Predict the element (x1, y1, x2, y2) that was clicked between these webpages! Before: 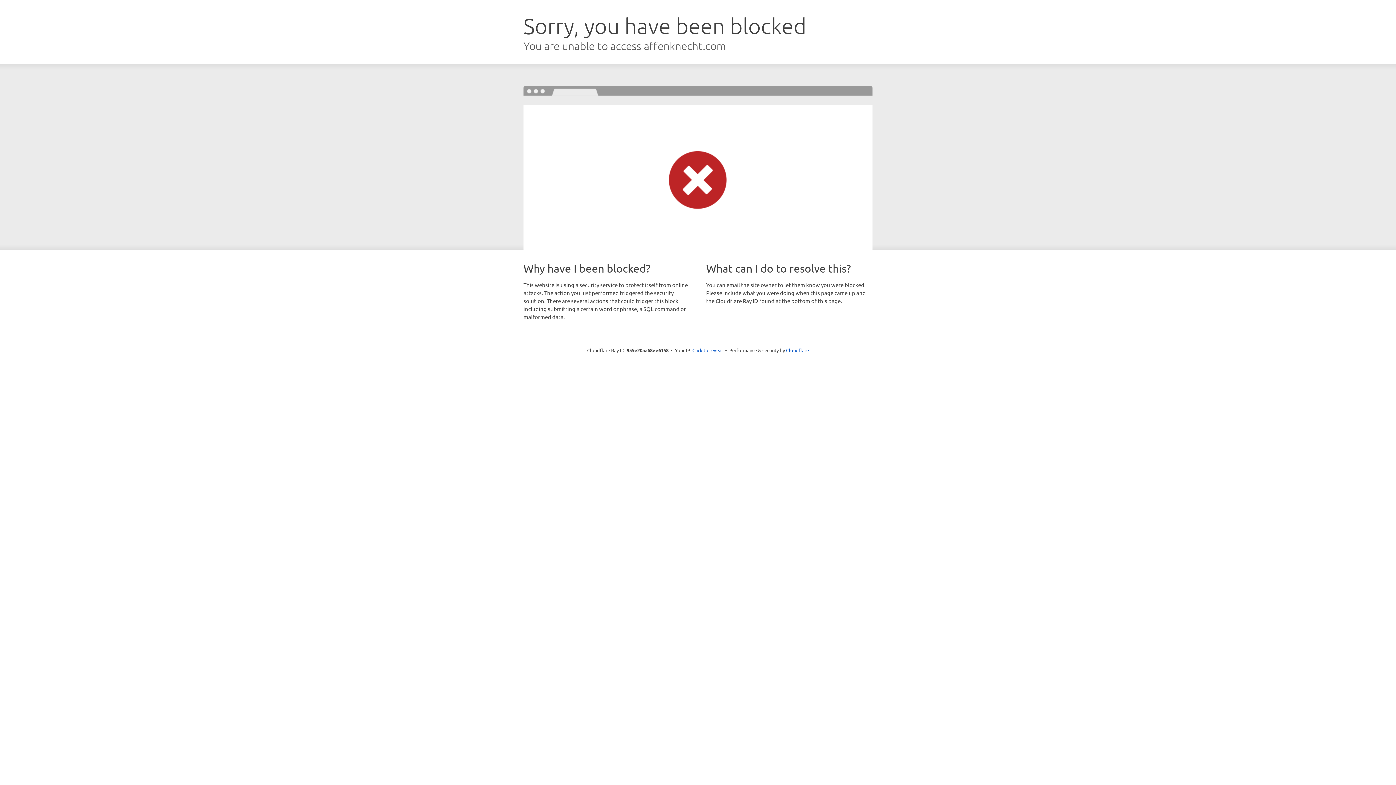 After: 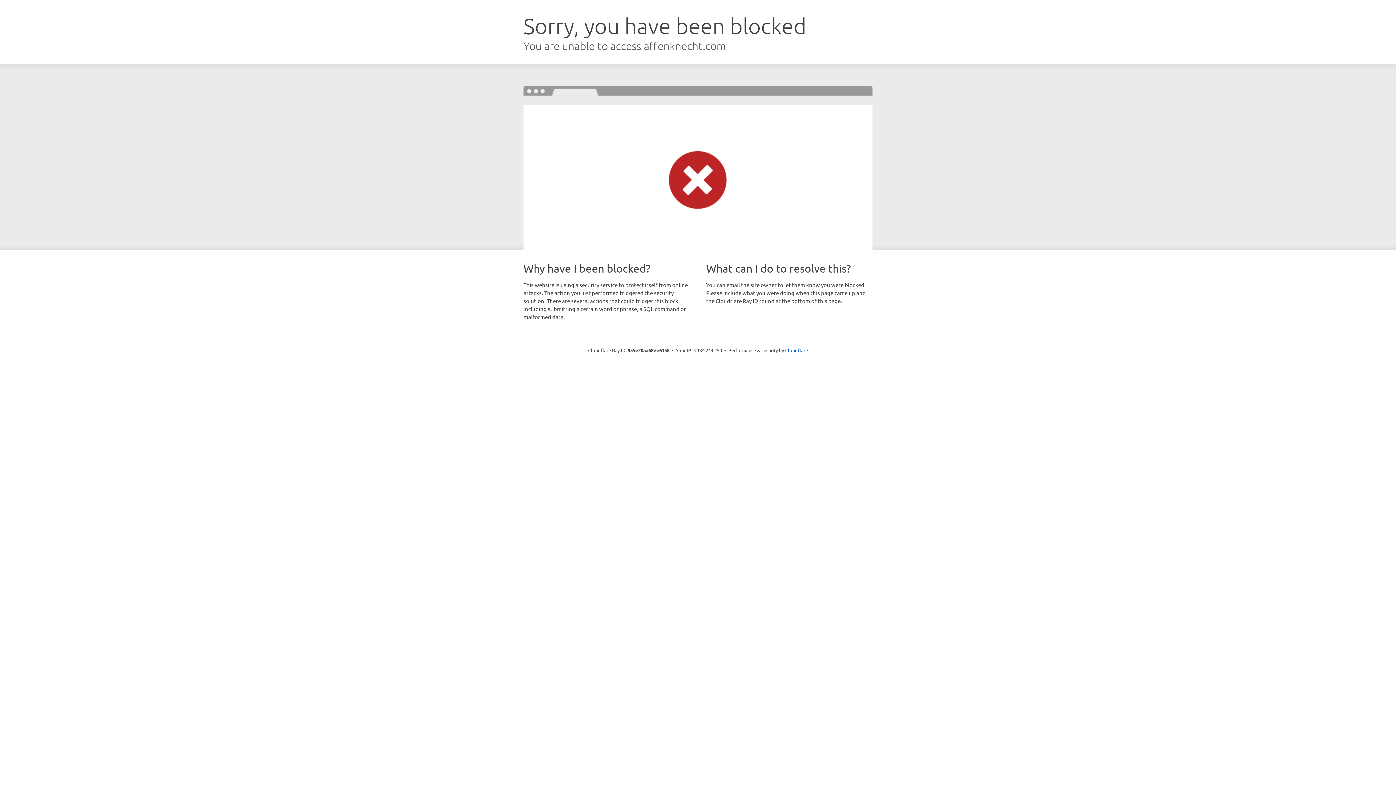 Action: bbox: (692, 346, 723, 353) label: Click to reveal